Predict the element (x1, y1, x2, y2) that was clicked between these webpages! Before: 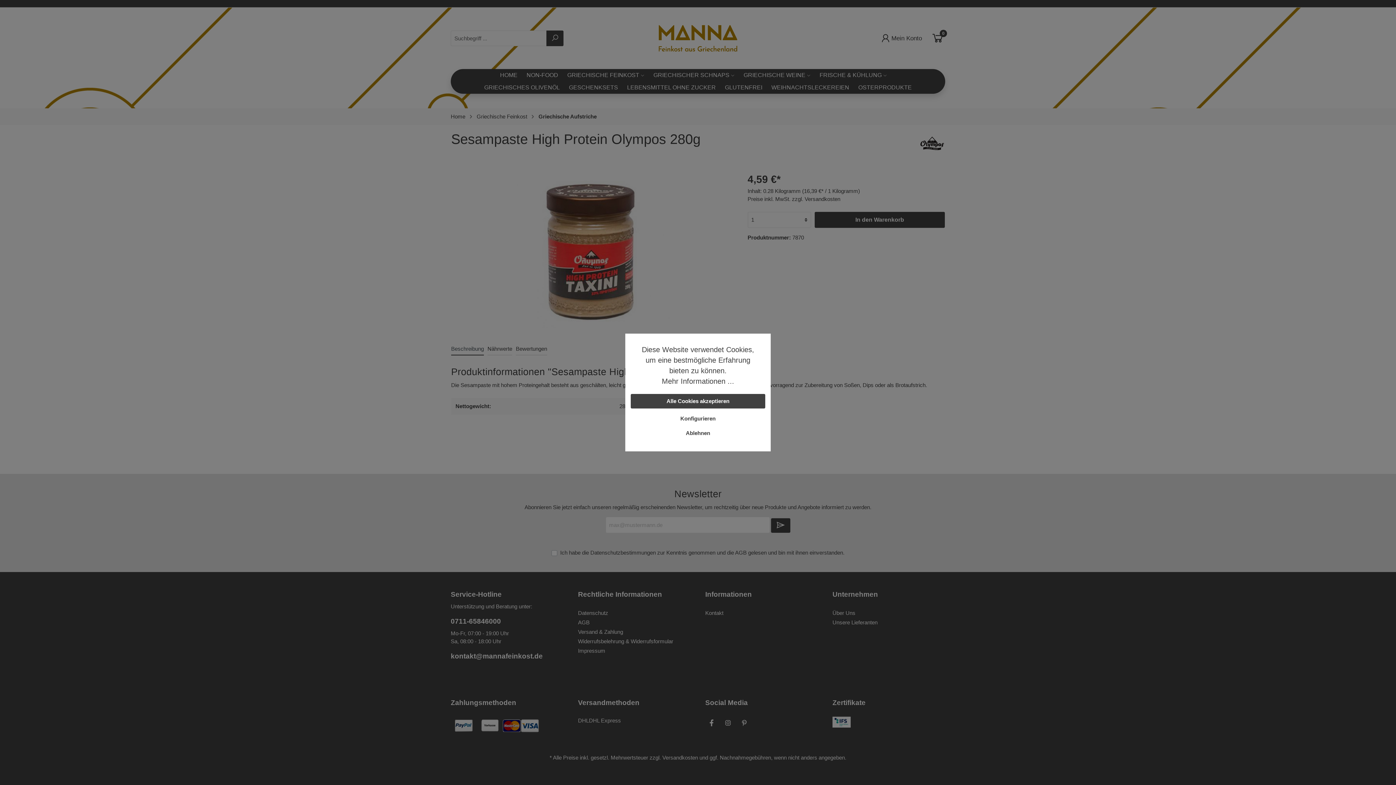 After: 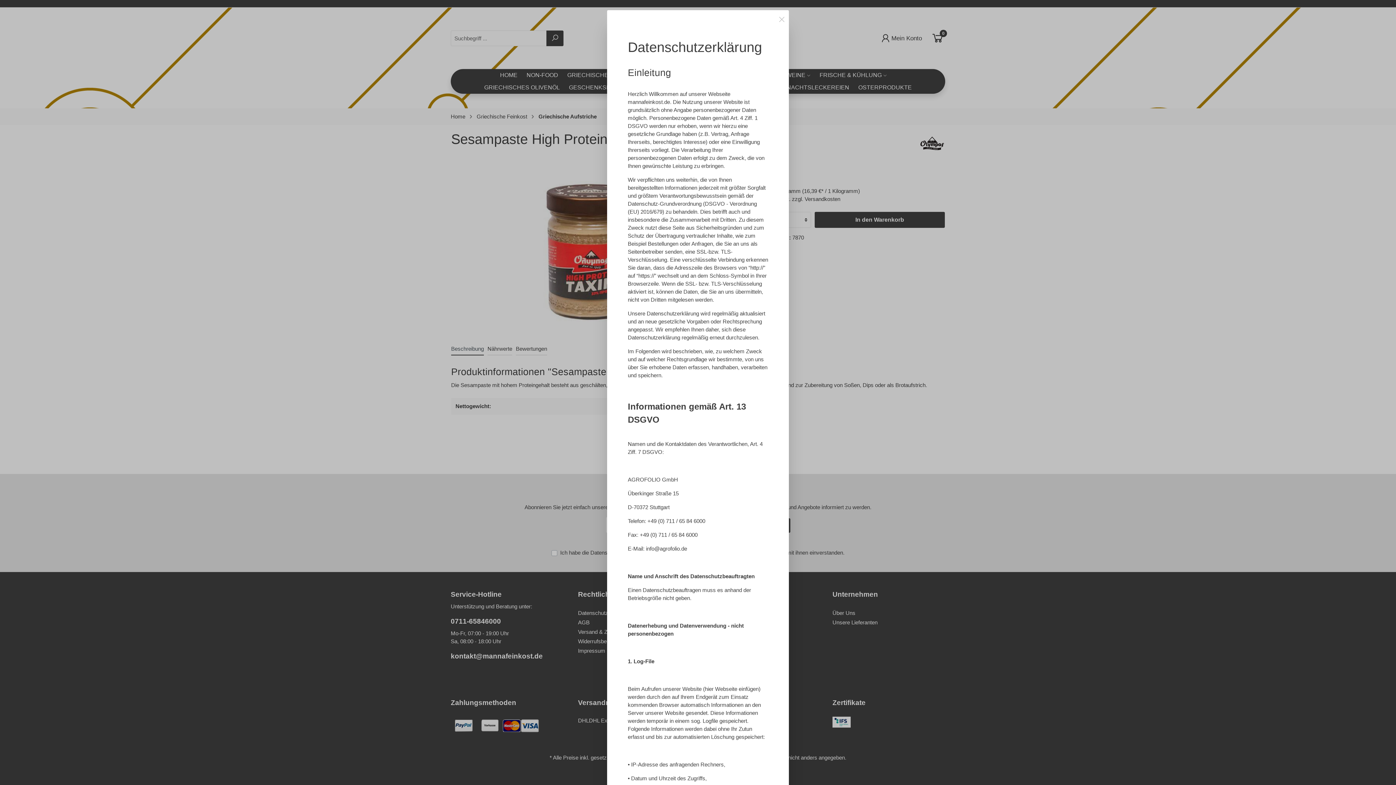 Action: bbox: (662, 376, 734, 386) label: Mehr Informationen ...